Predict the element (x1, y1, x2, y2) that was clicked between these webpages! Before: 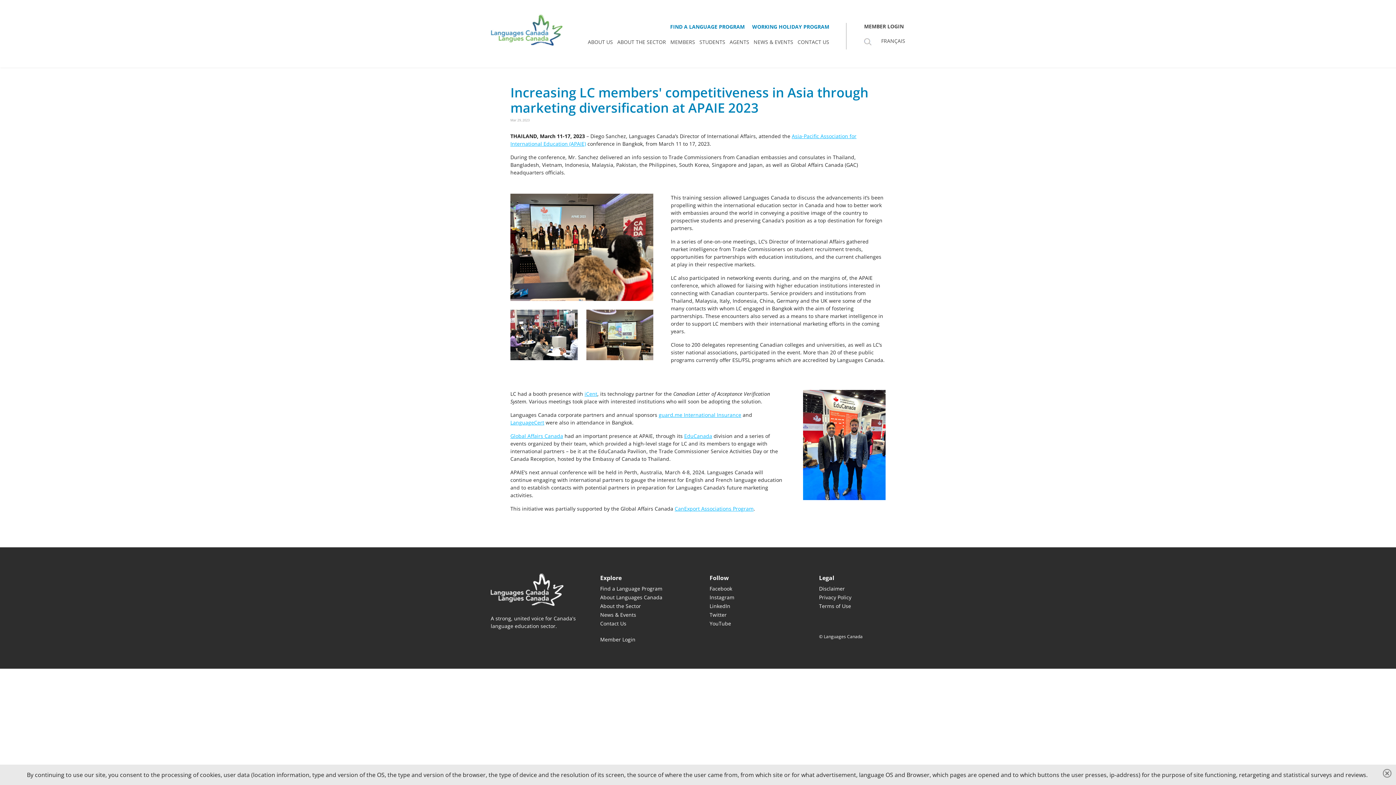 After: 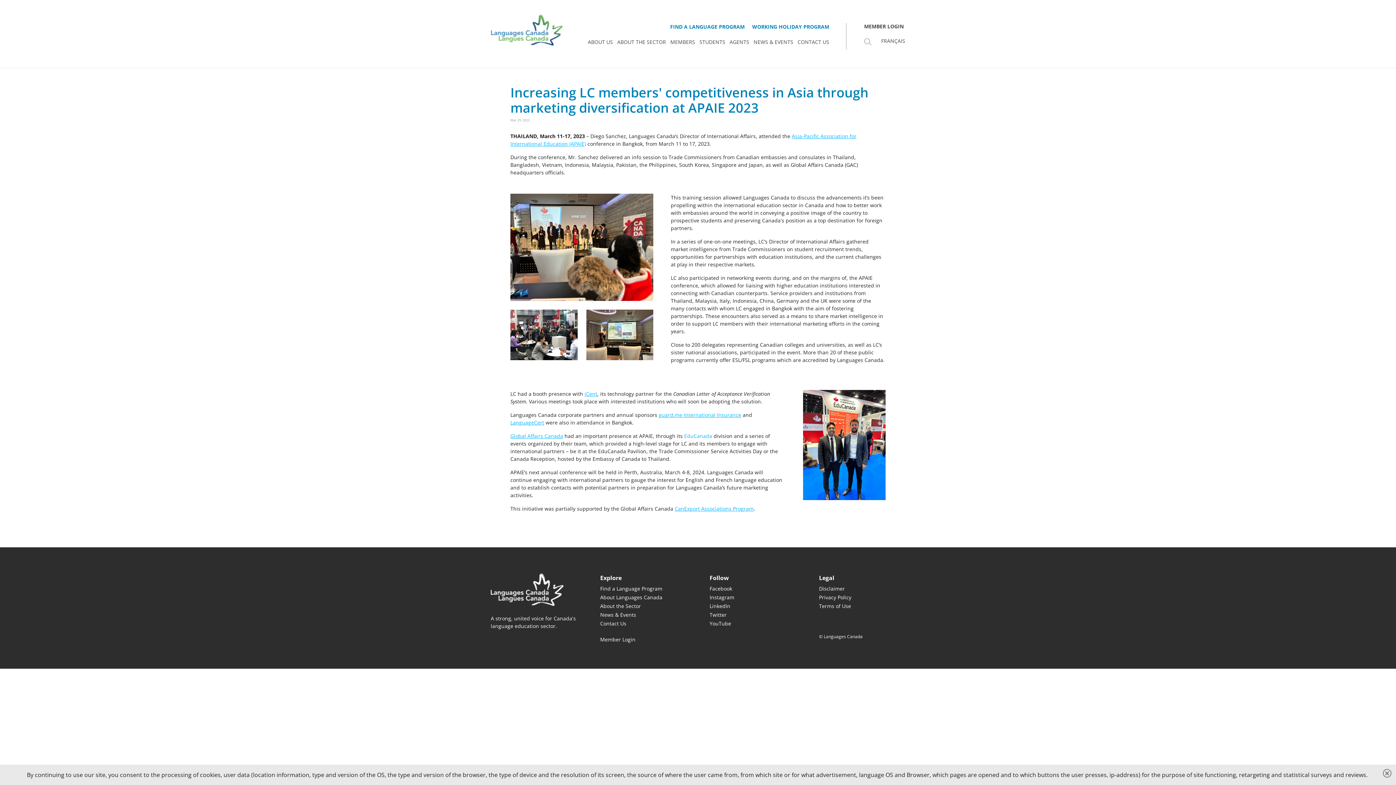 Action: label: EduCanada bbox: (684, 432, 712, 439)